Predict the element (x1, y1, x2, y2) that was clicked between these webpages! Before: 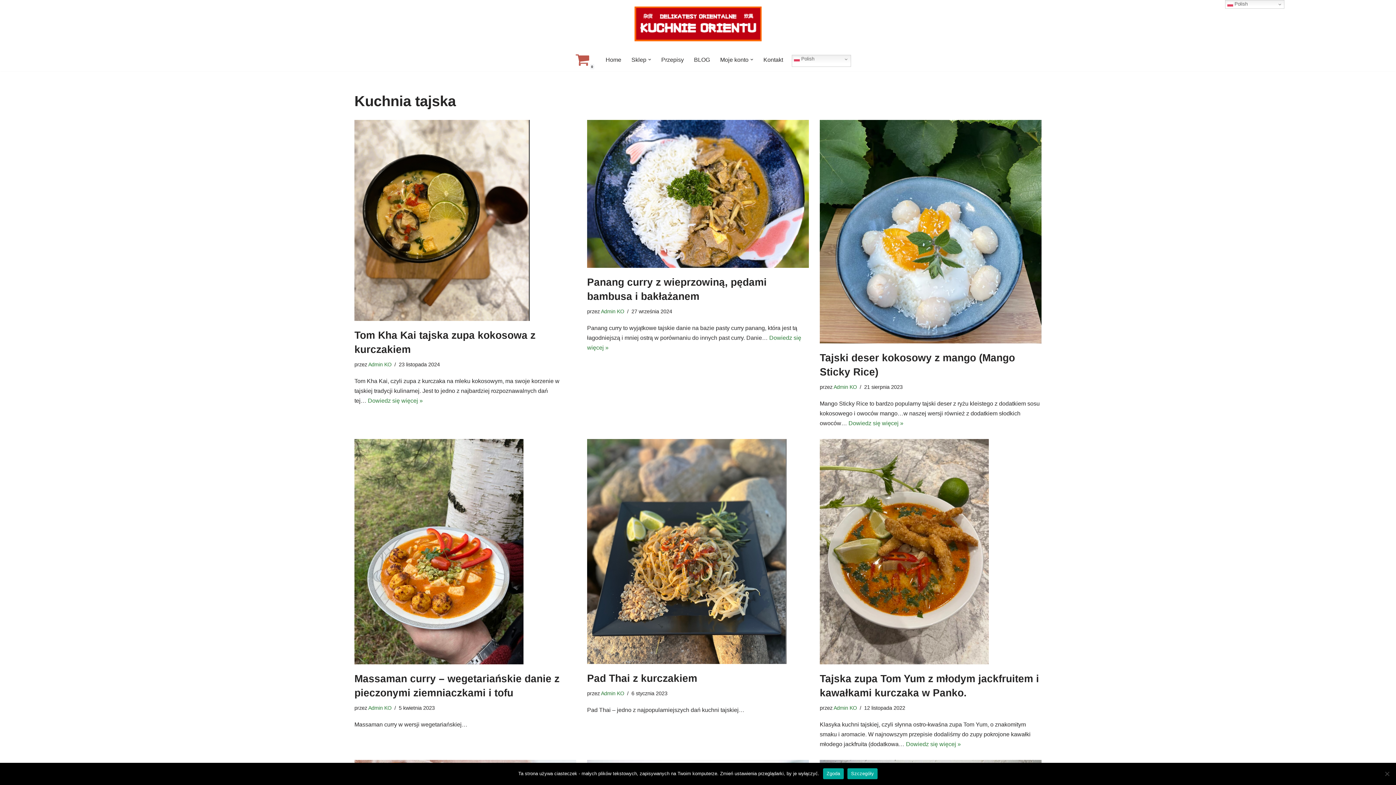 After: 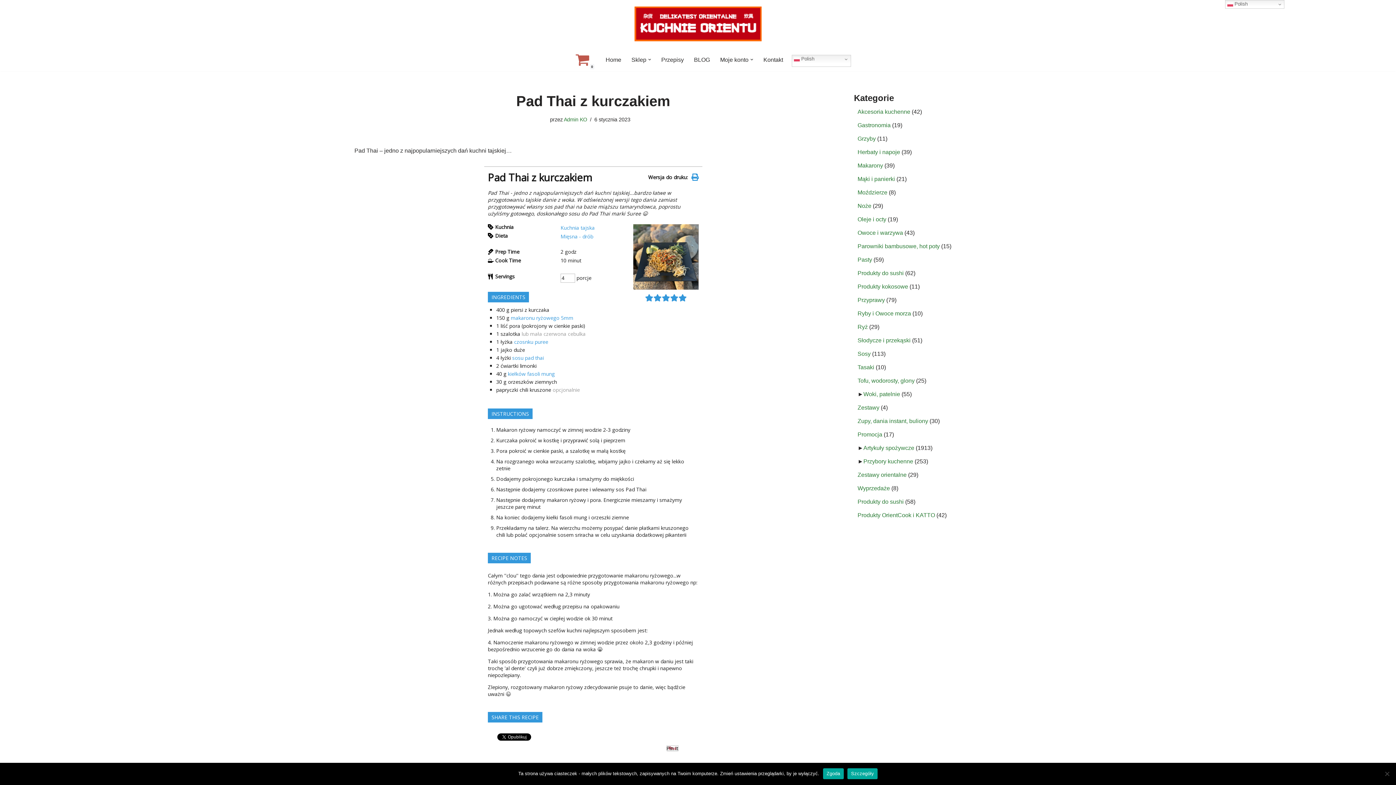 Action: bbox: (587, 673, 697, 684) label: Pad Thai z kurczakiem